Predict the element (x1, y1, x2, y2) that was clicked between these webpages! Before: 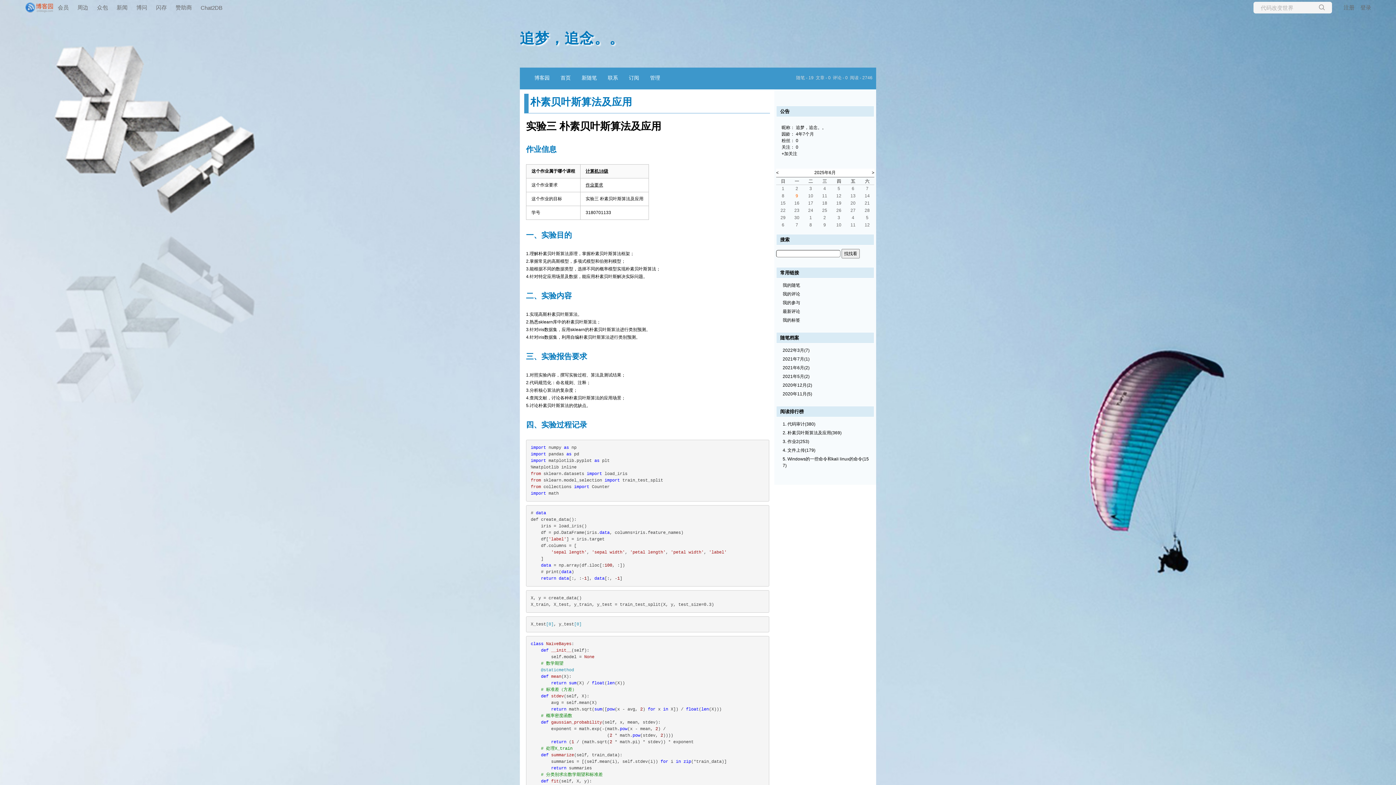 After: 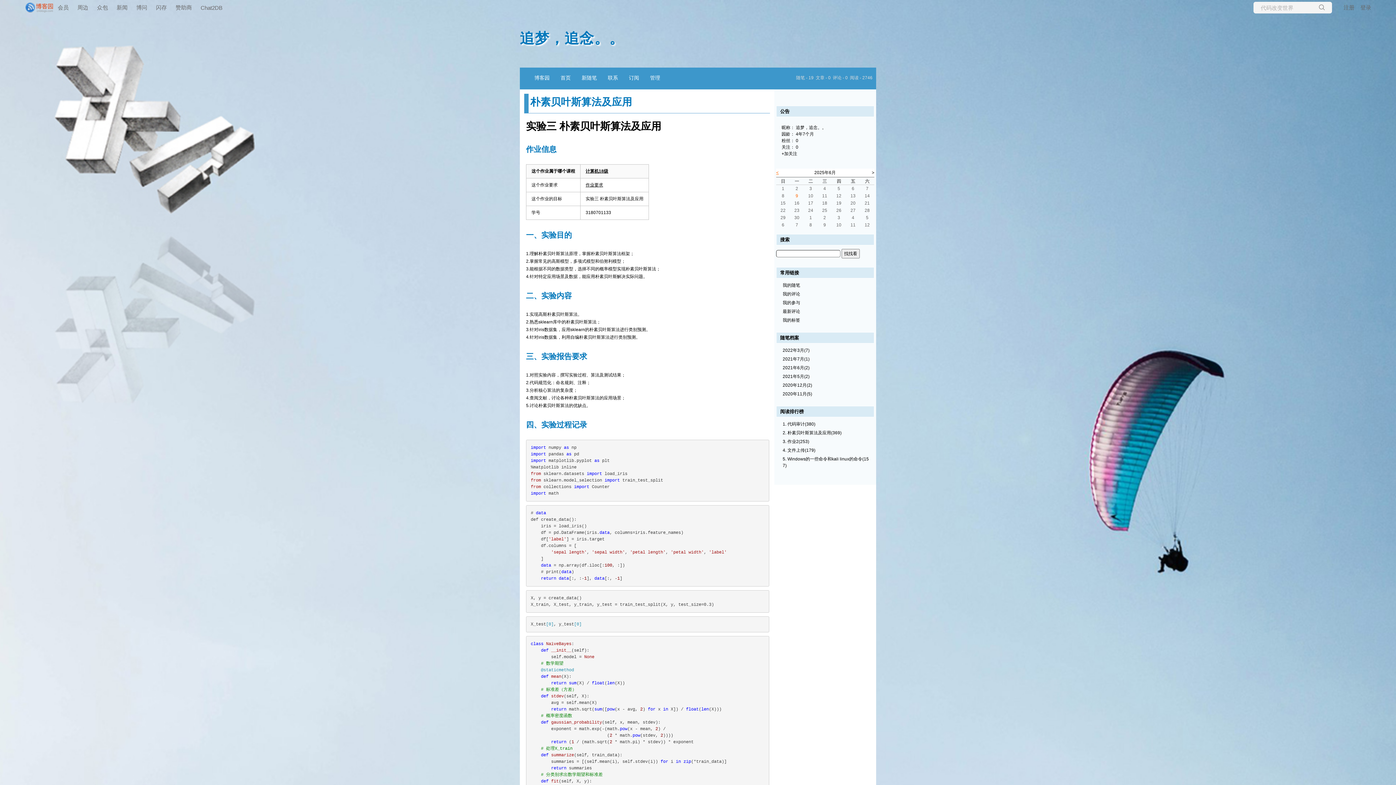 Action: label: < bbox: (776, 170, 778, 175)